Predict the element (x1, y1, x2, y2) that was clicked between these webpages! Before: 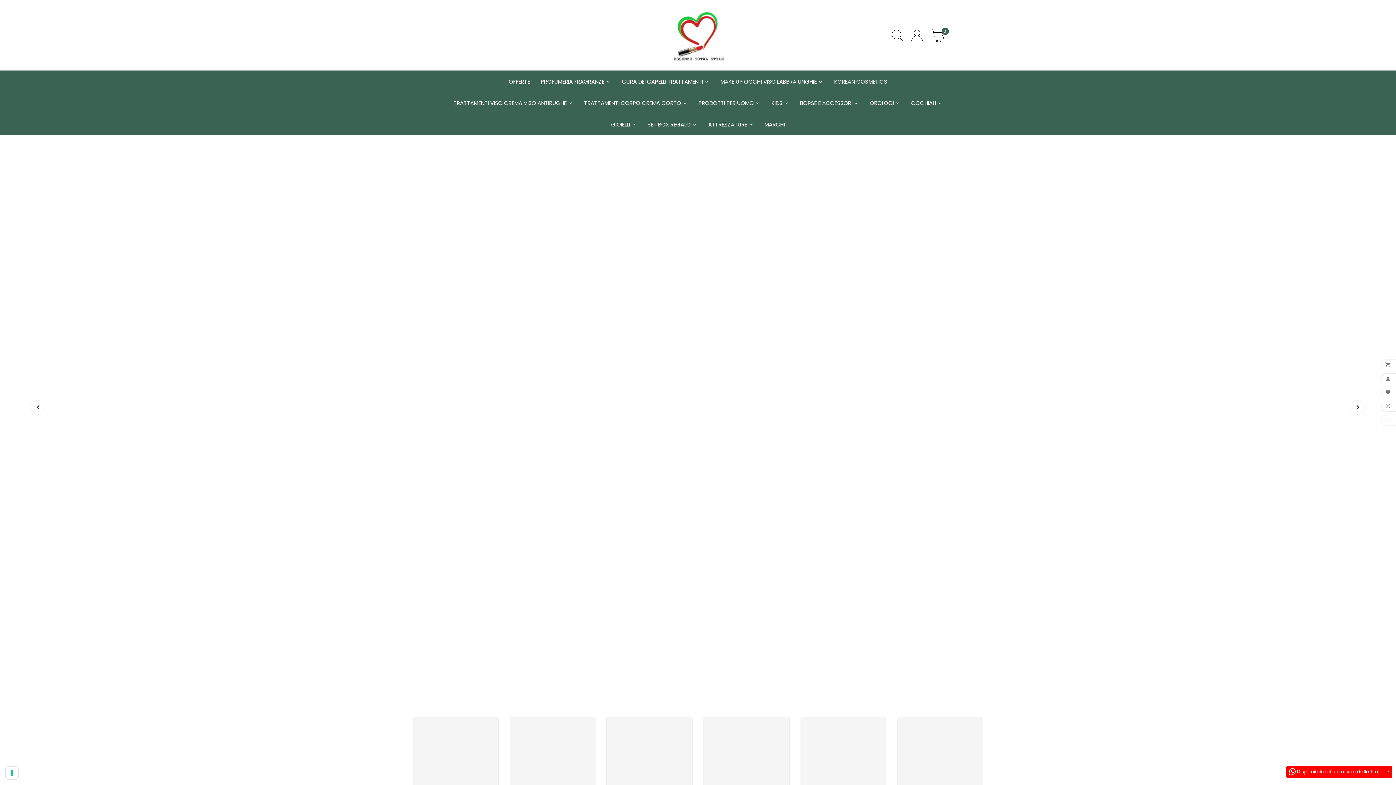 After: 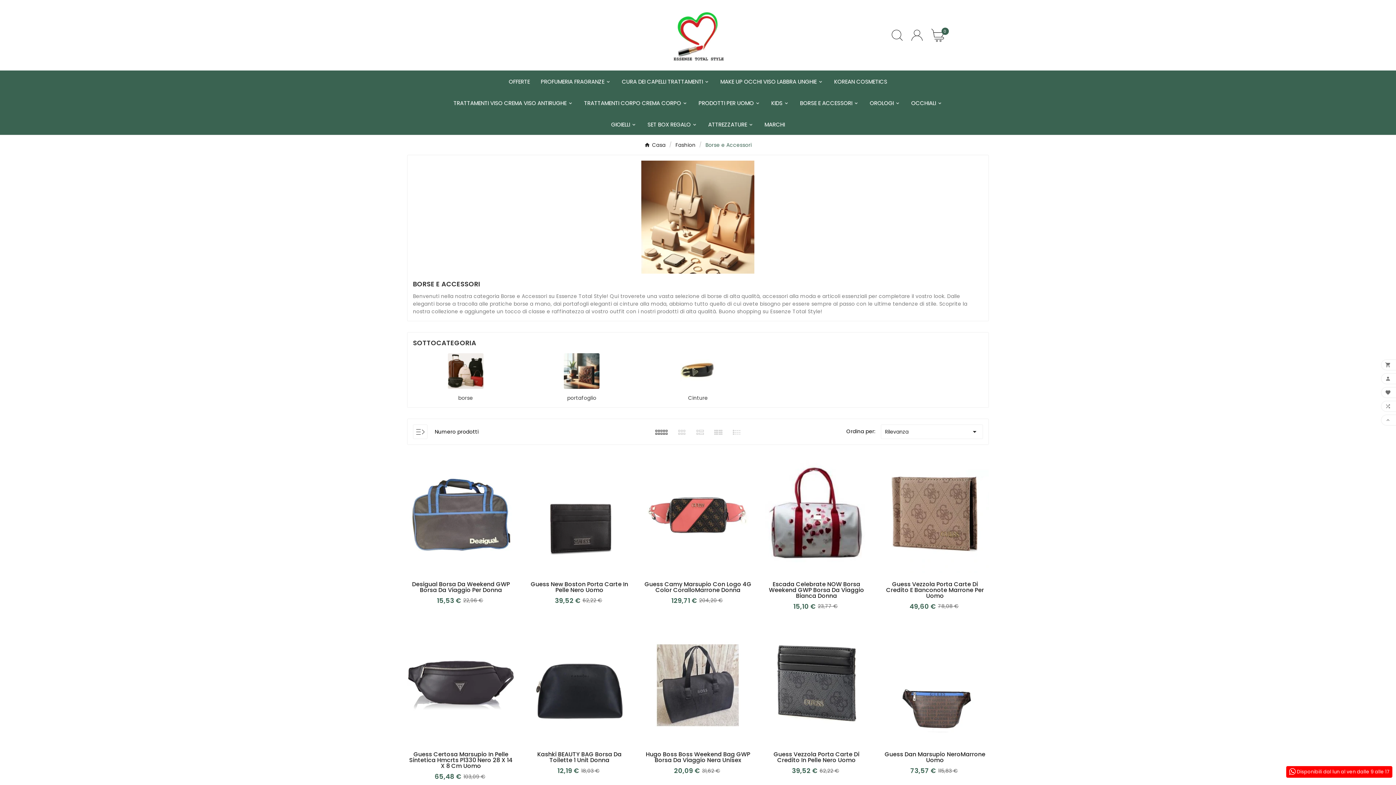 Action: label: BORSE E ACCESSORI bbox: (794, 91, 864, 113)